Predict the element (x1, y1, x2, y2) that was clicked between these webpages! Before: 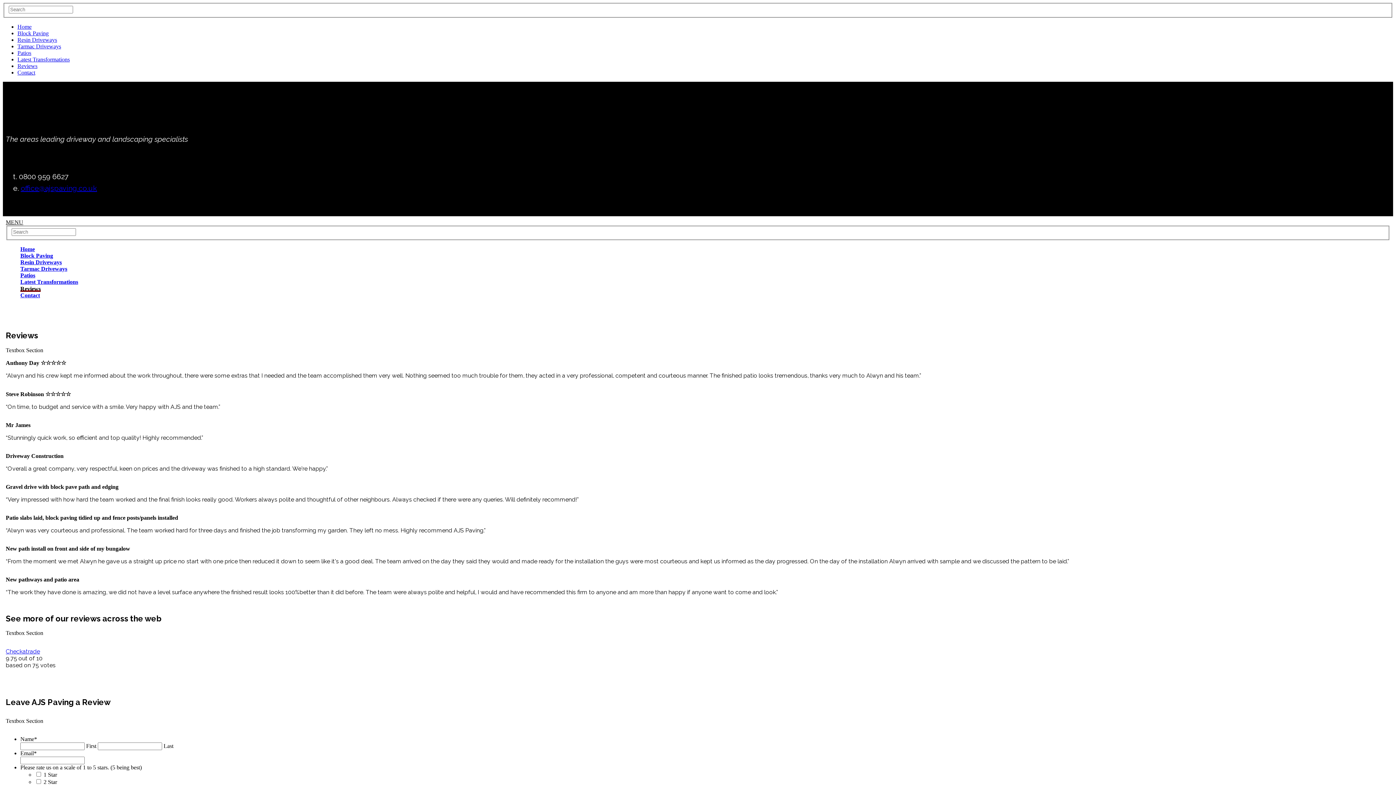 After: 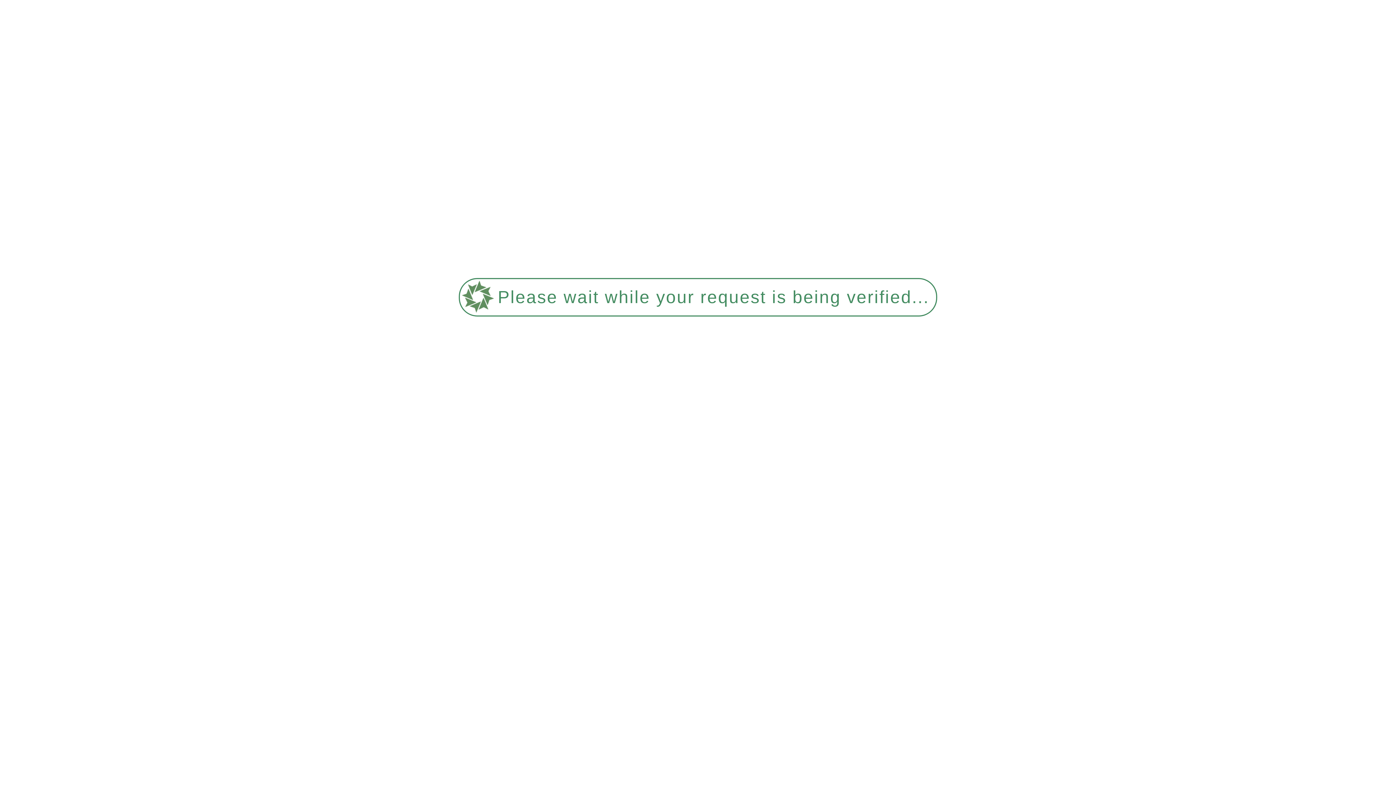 Action: bbox: (17, 62, 37, 68) label: Reviews